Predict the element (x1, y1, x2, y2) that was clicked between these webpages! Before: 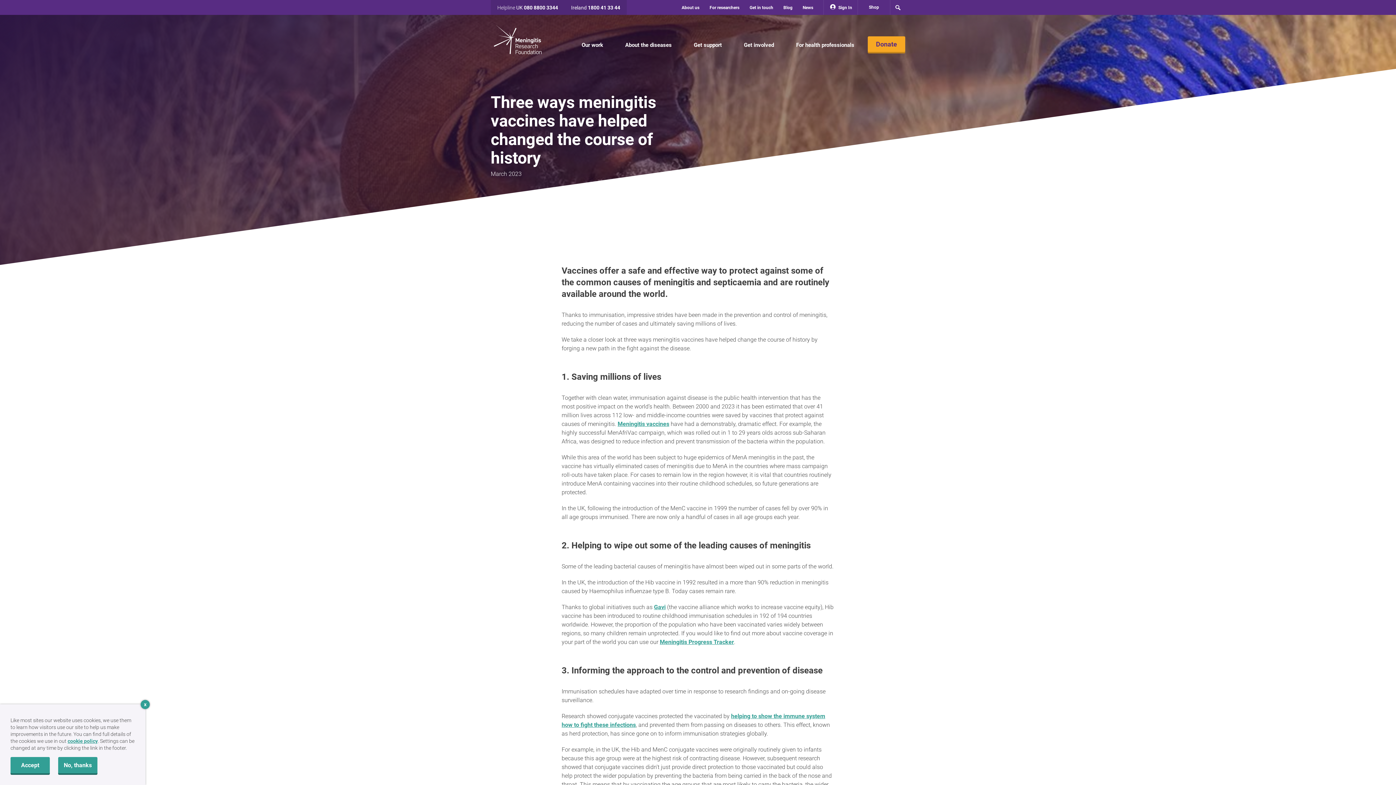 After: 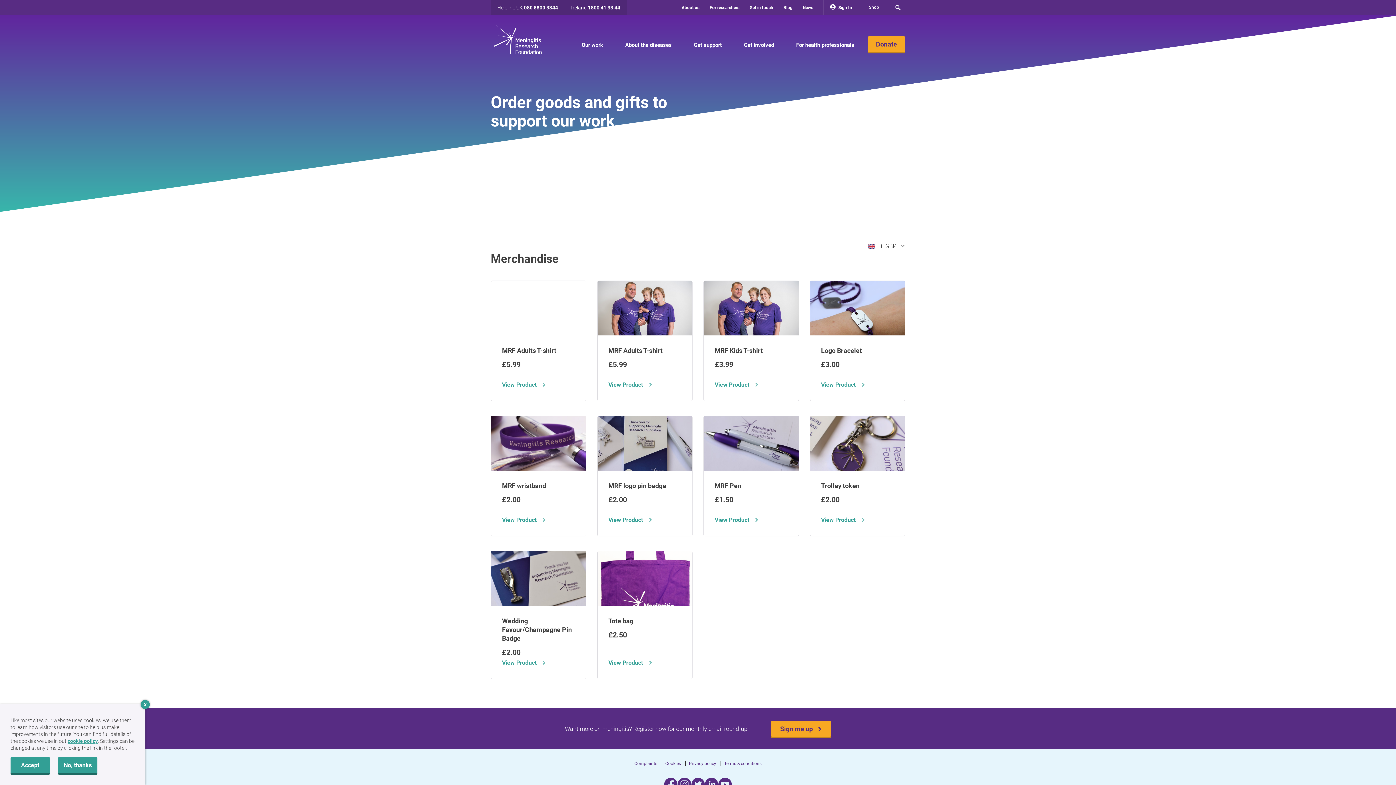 Action: label: Shop bbox: (857, 0, 890, 14)